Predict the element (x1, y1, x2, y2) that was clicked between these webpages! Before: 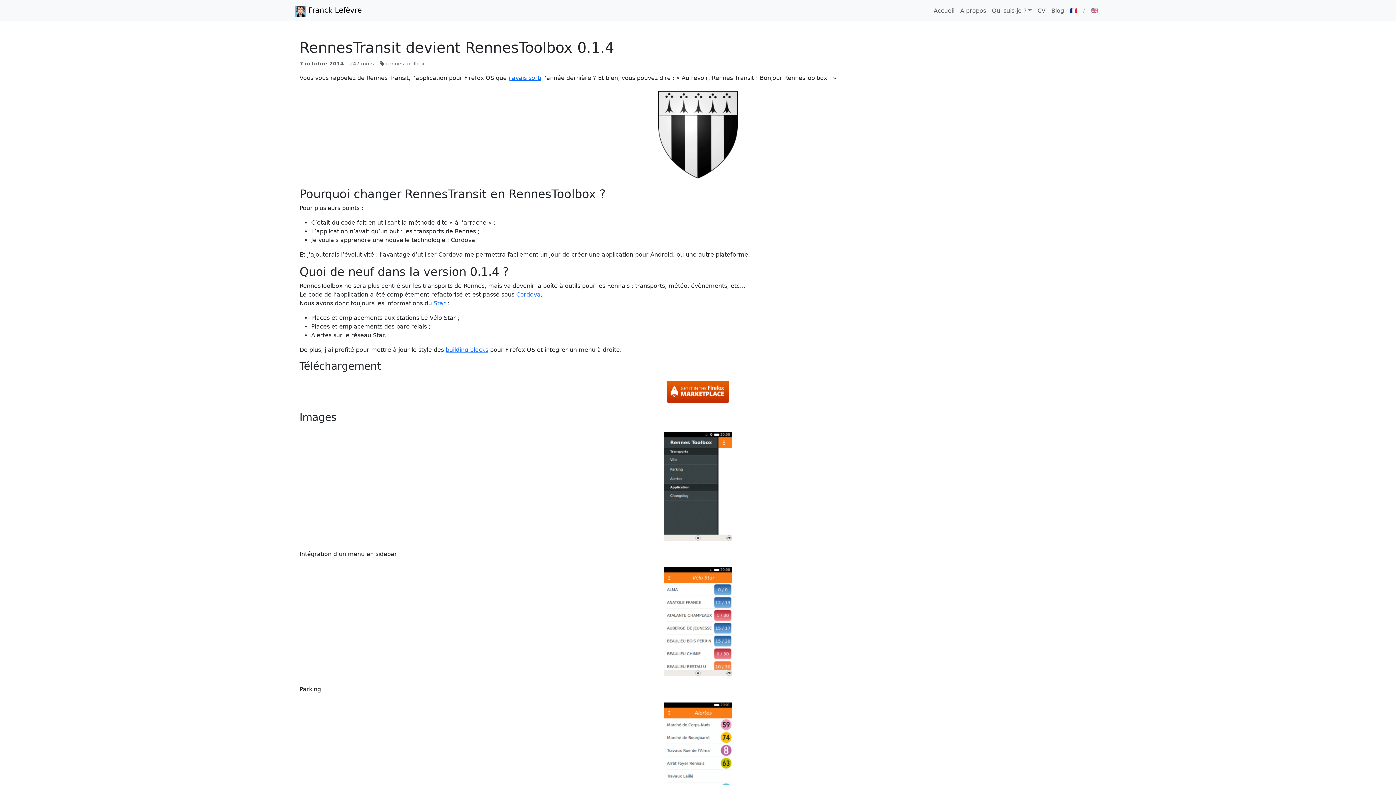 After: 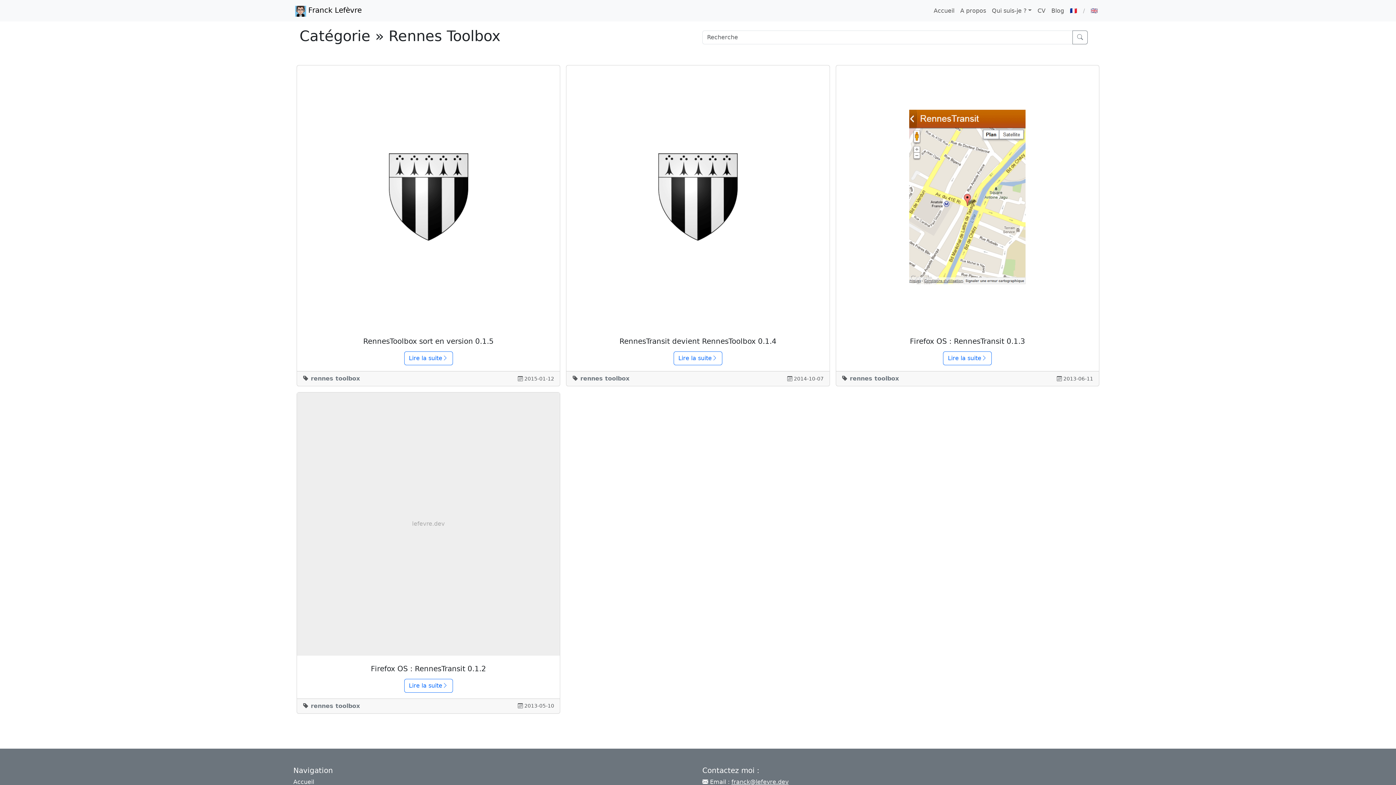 Action: label: rennes toolbox bbox: (386, 60, 424, 66)